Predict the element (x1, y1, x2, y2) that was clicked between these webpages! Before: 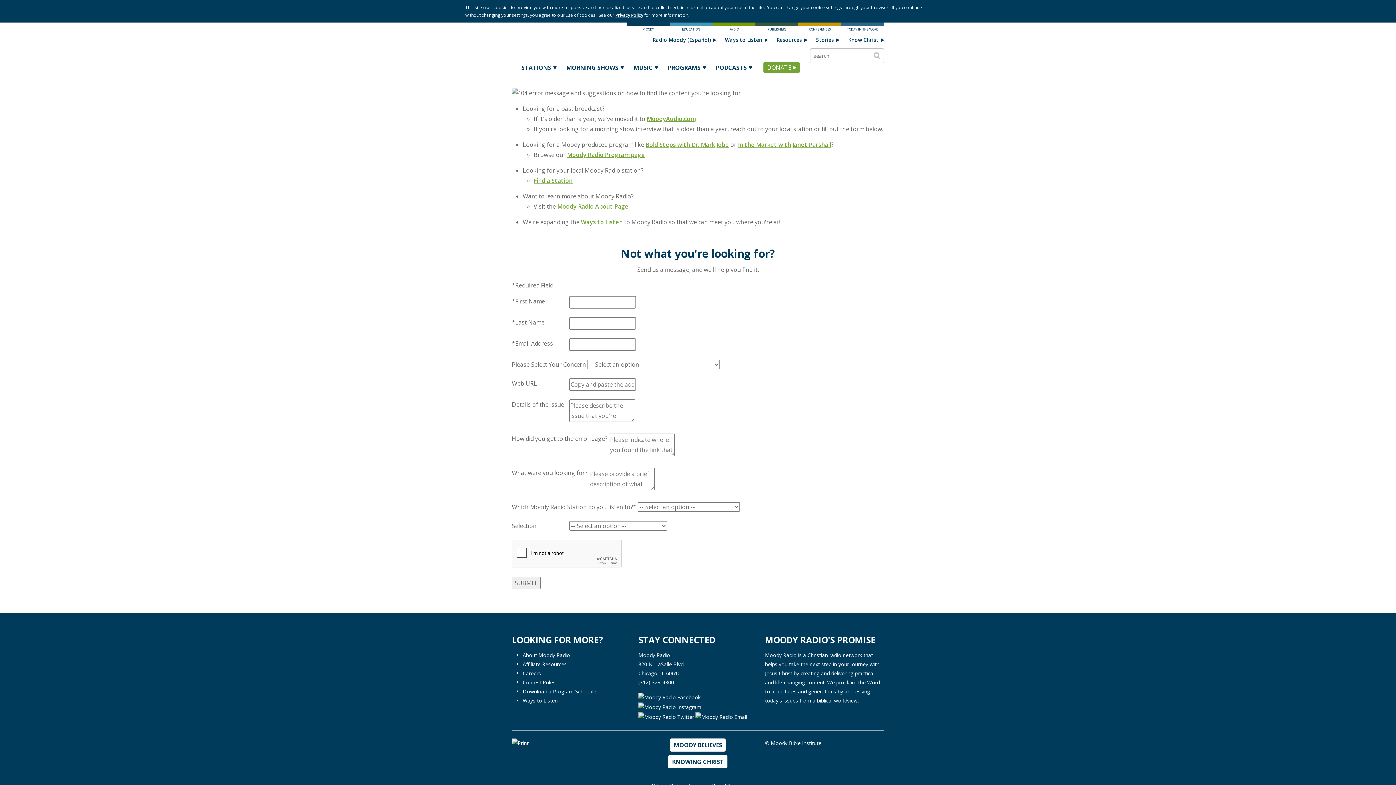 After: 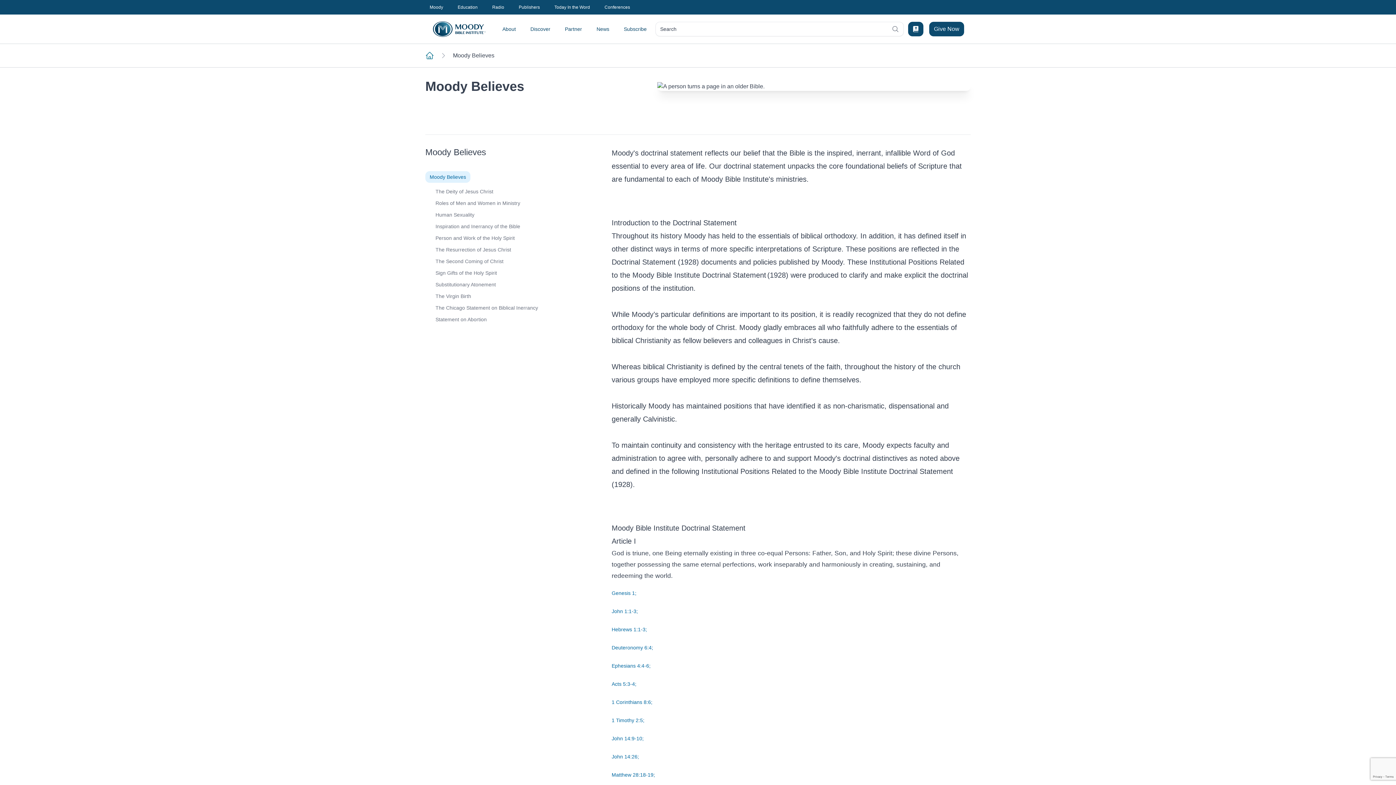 Action: bbox: (668, 742, 727, 749) label: MOODY BELIEVES